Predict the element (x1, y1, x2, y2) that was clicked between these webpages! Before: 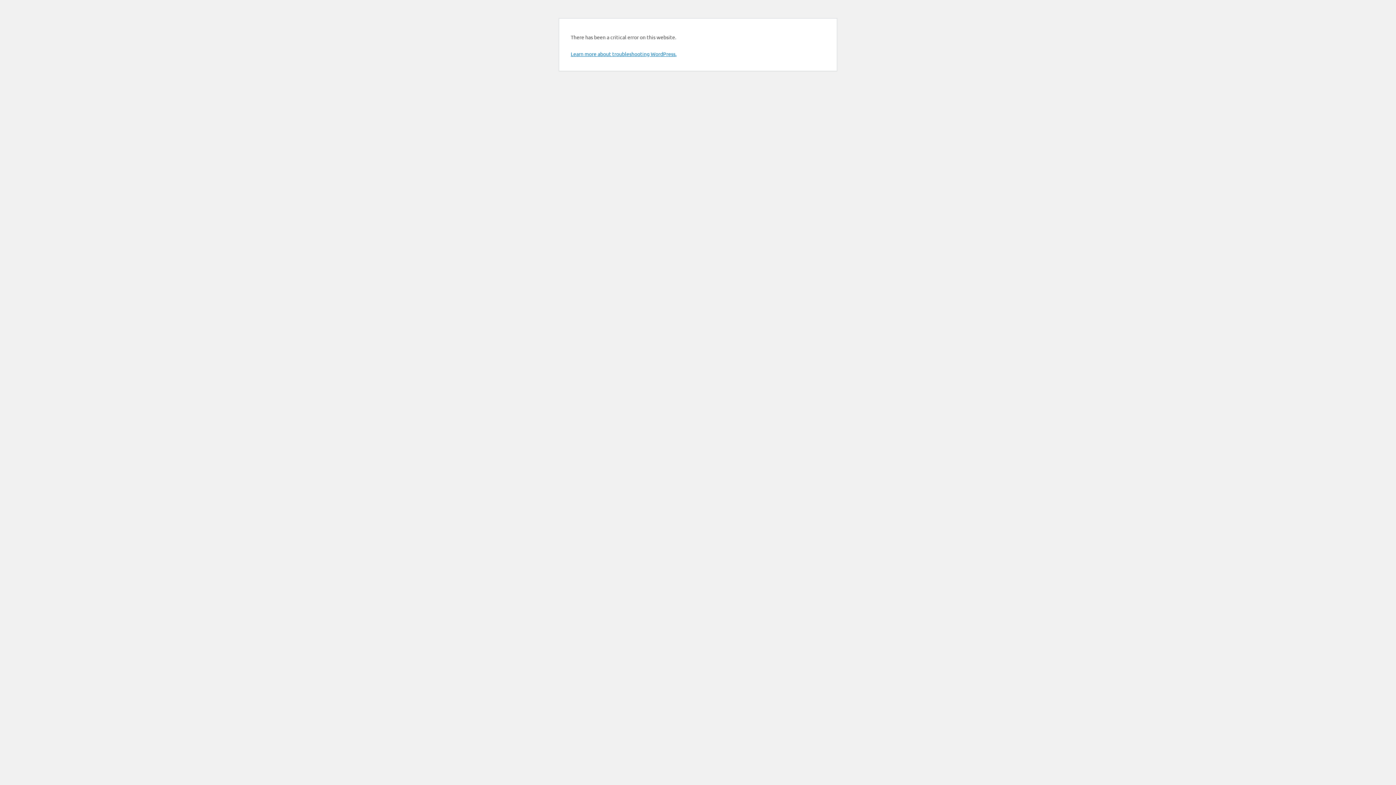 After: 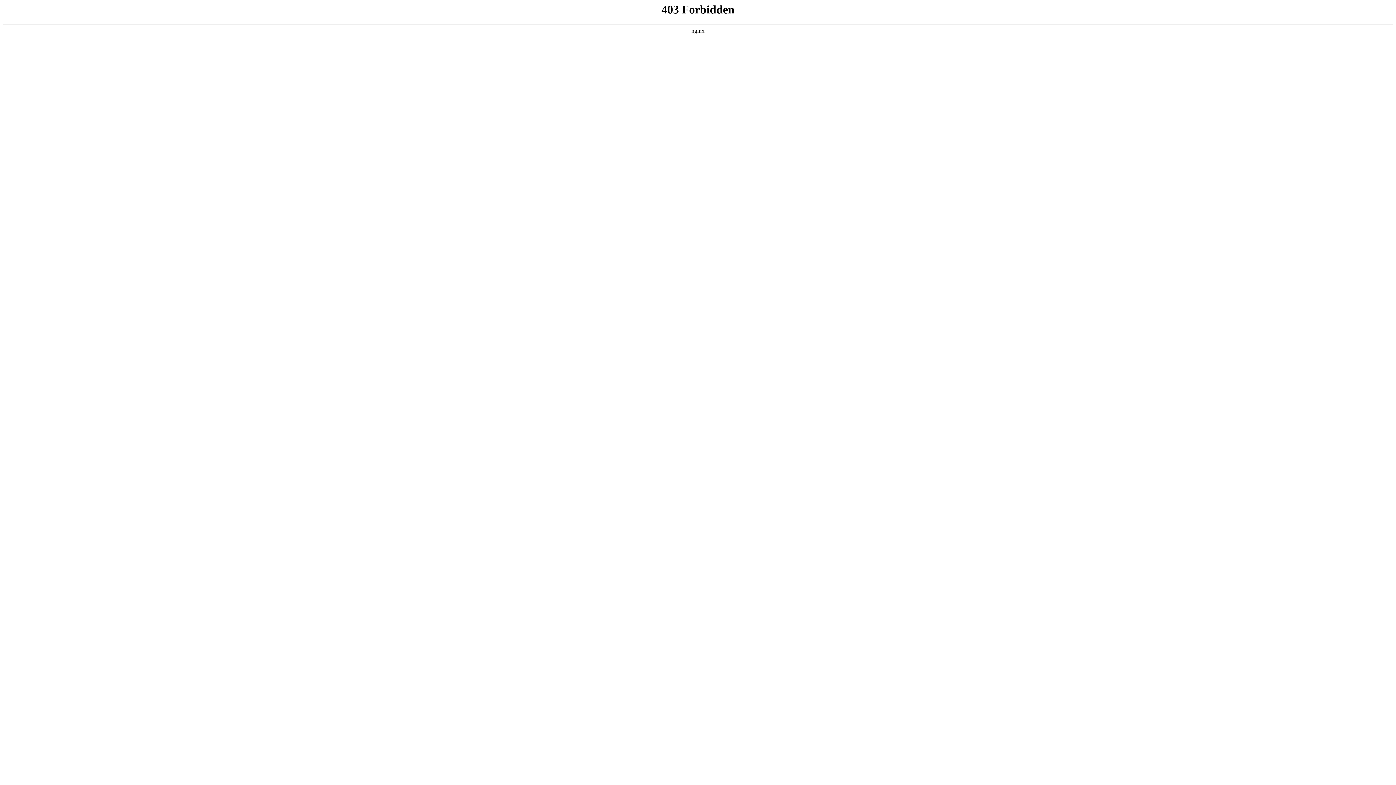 Action: bbox: (570, 50, 676, 57) label: Learn more about troubleshooting WordPress.